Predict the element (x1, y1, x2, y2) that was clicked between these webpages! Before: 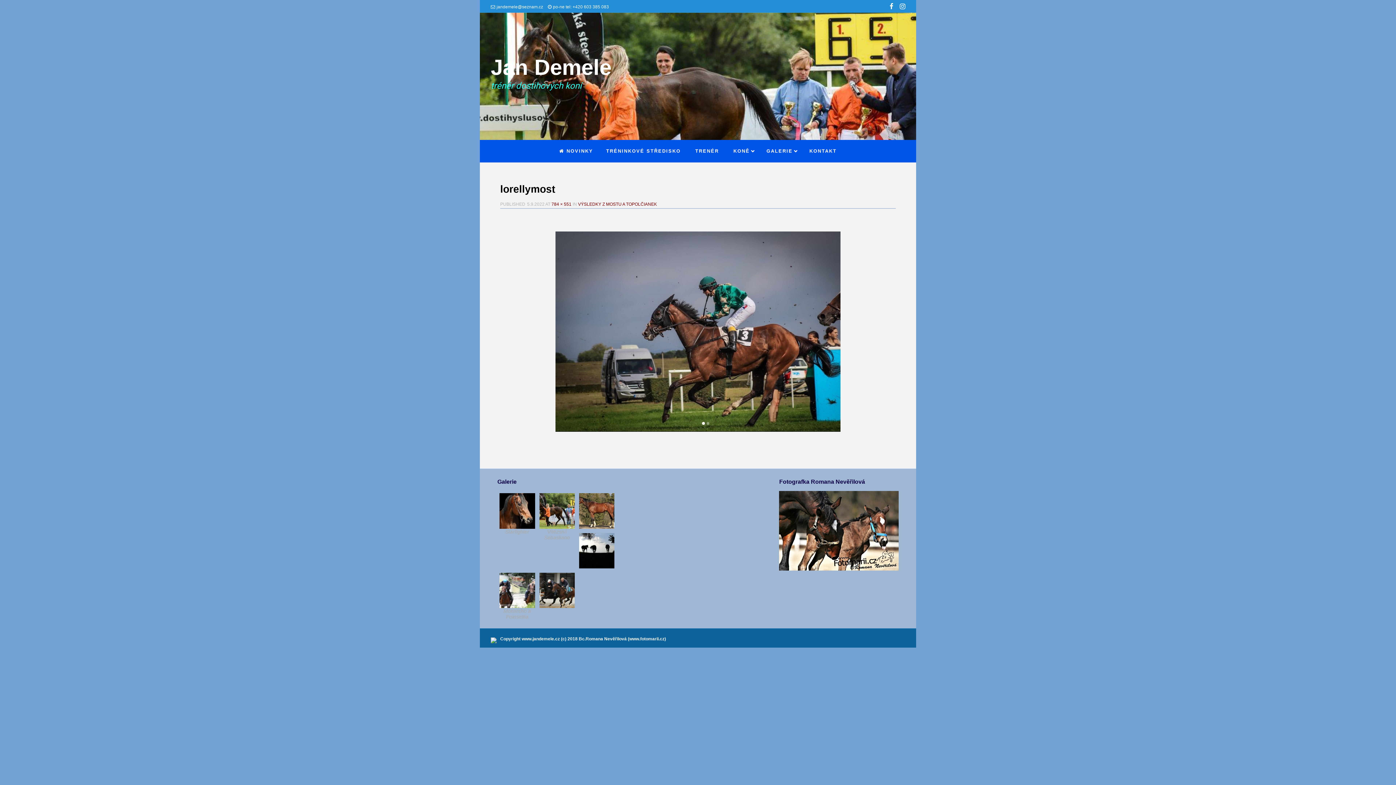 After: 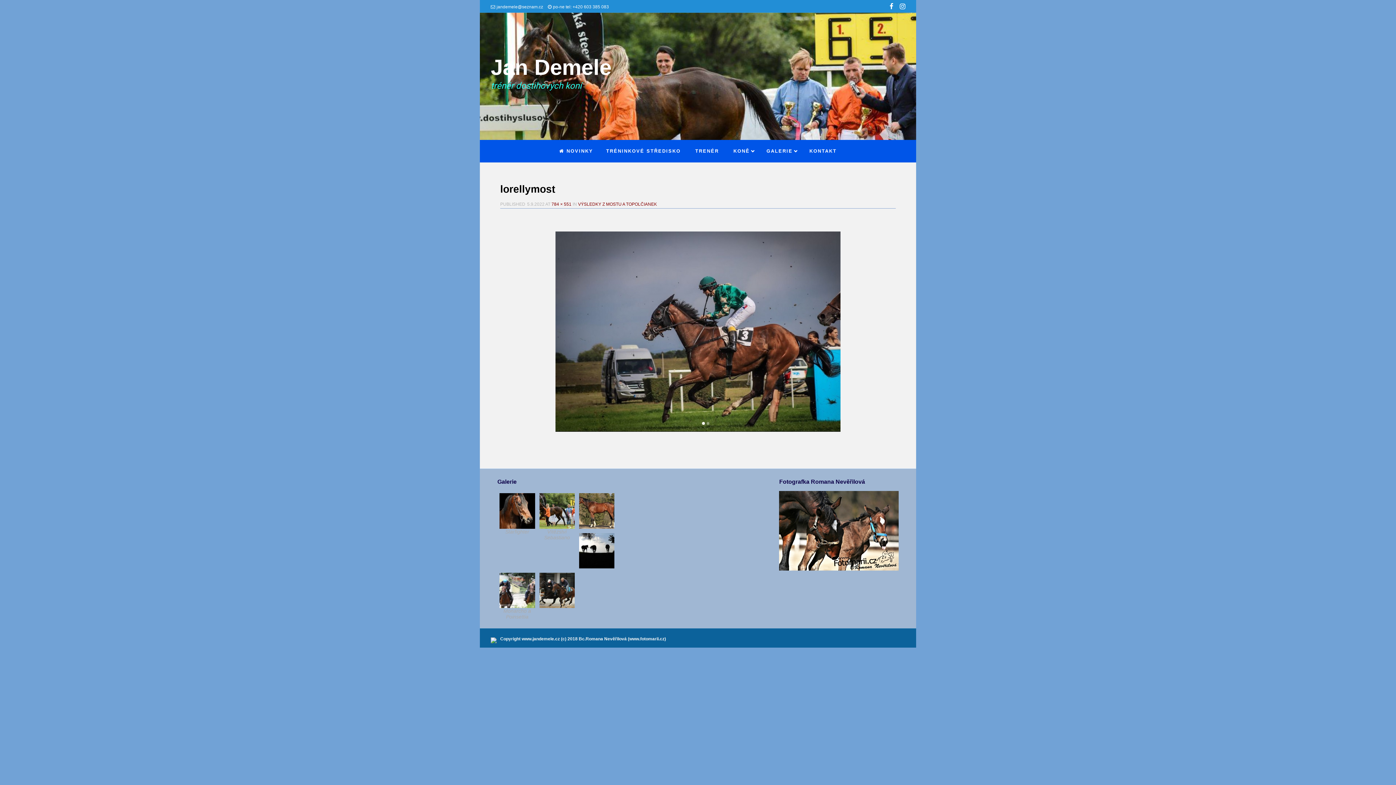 Action: bbox: (889, 4, 893, 9)